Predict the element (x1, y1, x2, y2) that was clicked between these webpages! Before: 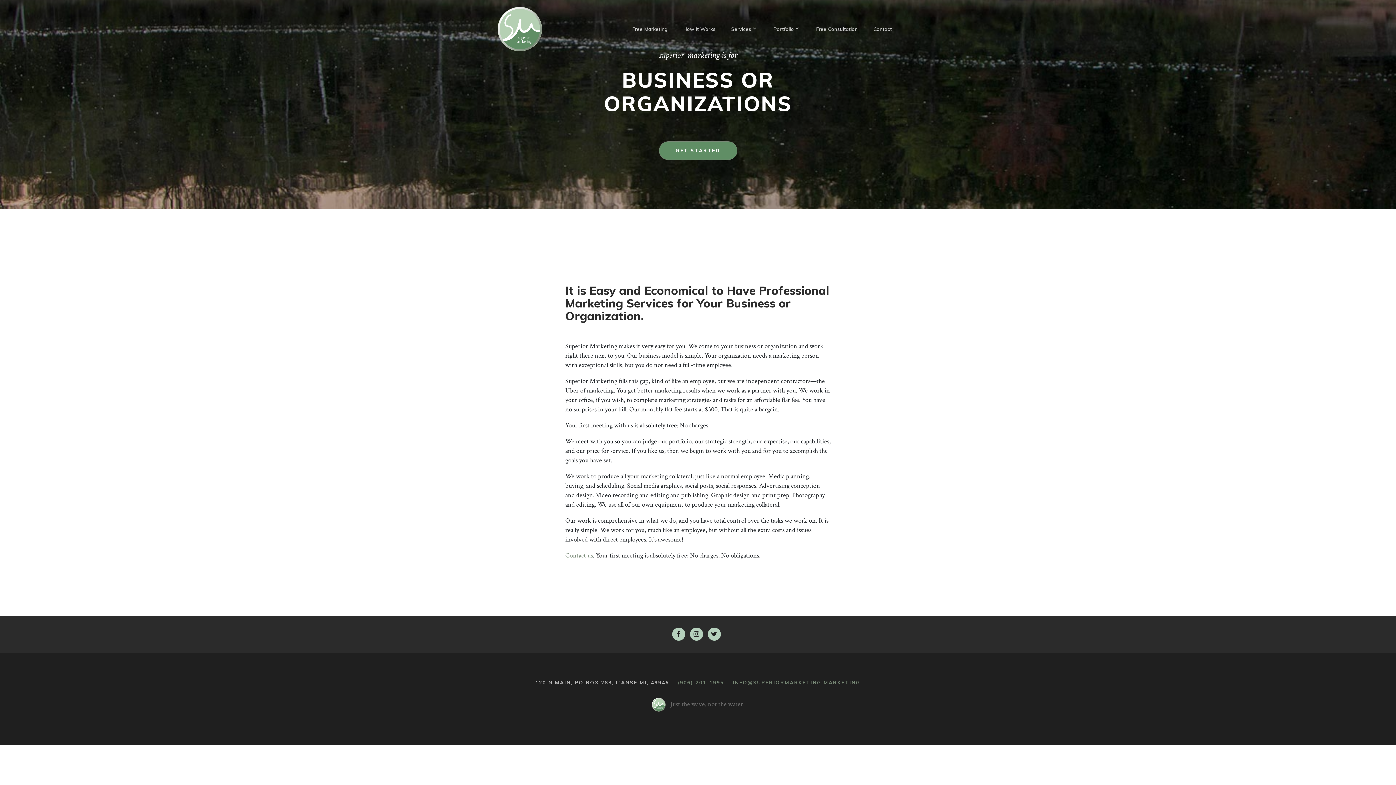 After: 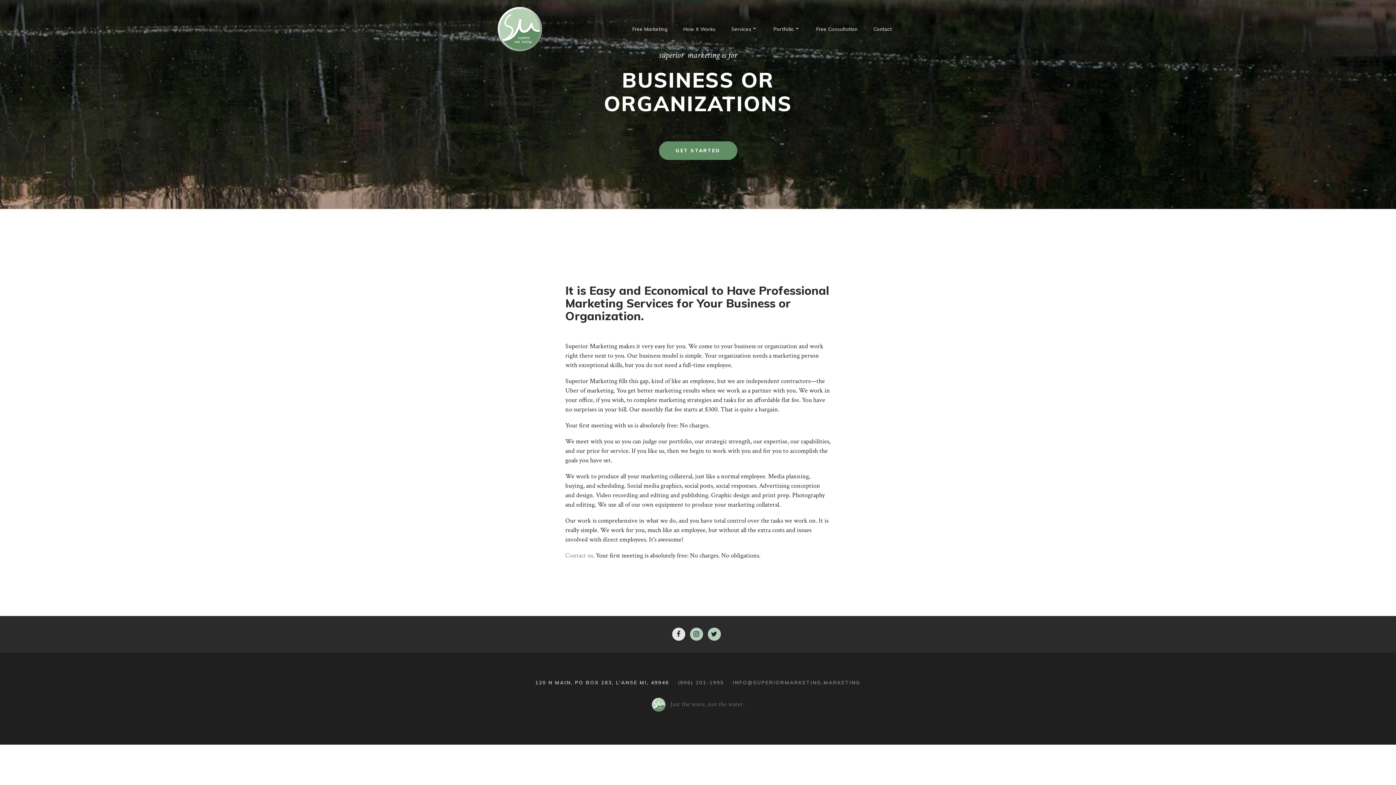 Action: bbox: (672, 628, 685, 641)